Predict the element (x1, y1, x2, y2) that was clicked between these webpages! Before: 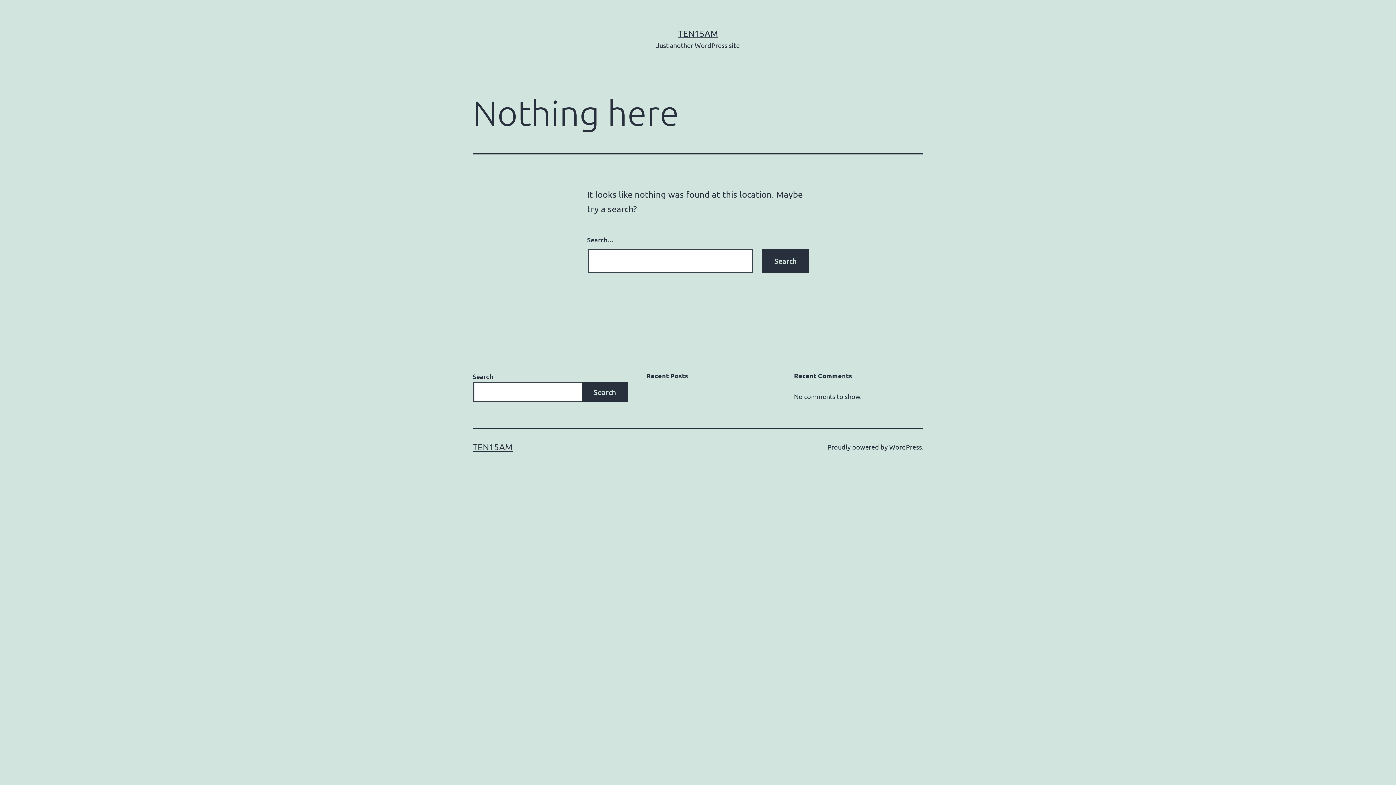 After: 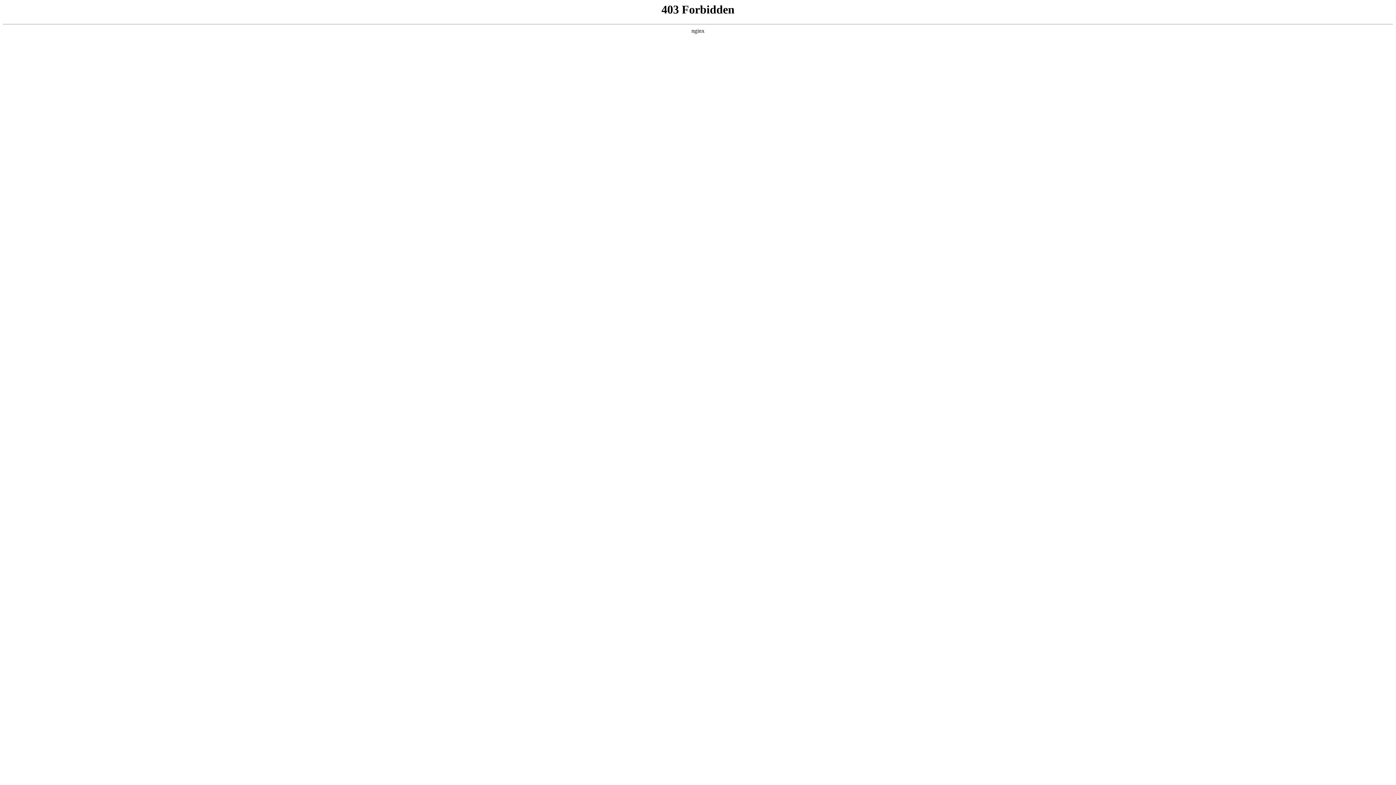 Action: label: WordPress bbox: (889, 443, 922, 450)